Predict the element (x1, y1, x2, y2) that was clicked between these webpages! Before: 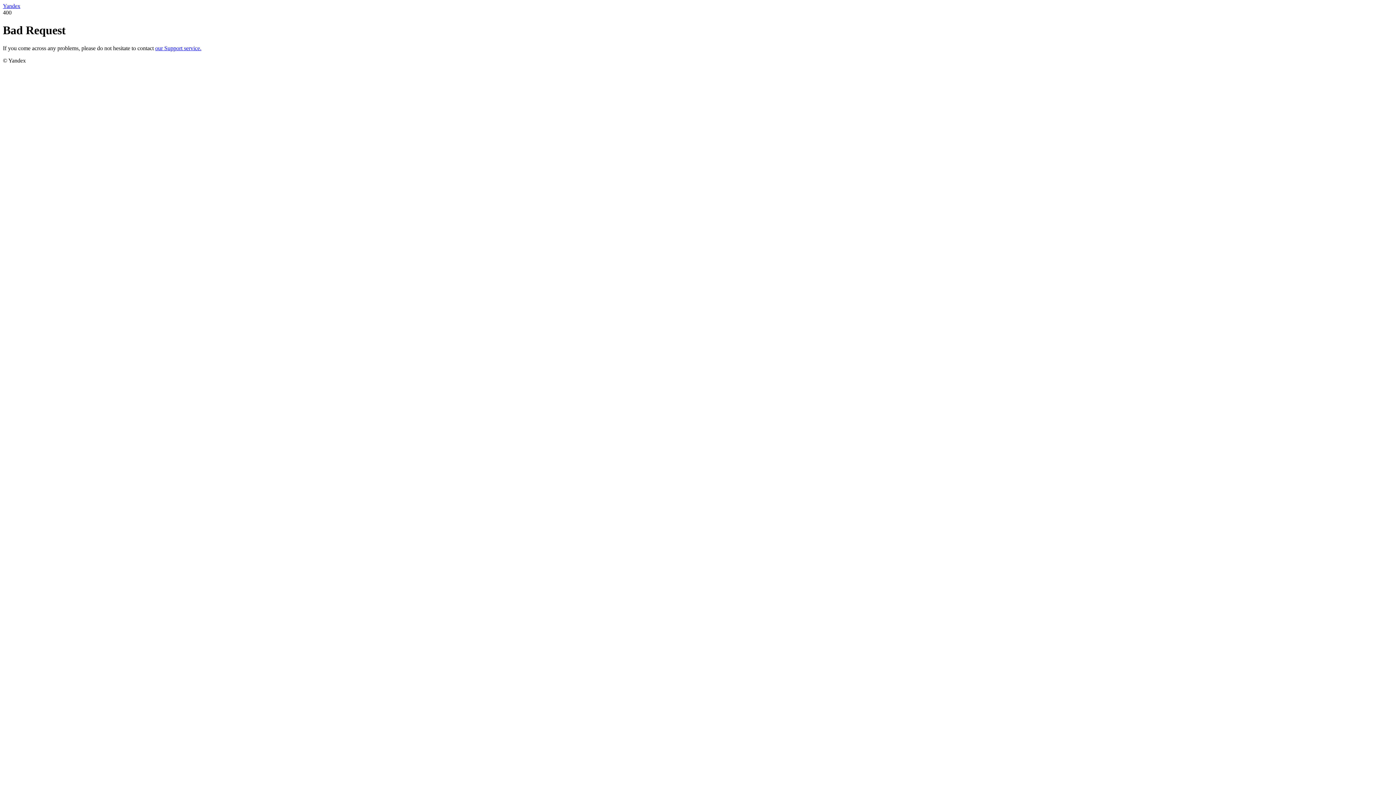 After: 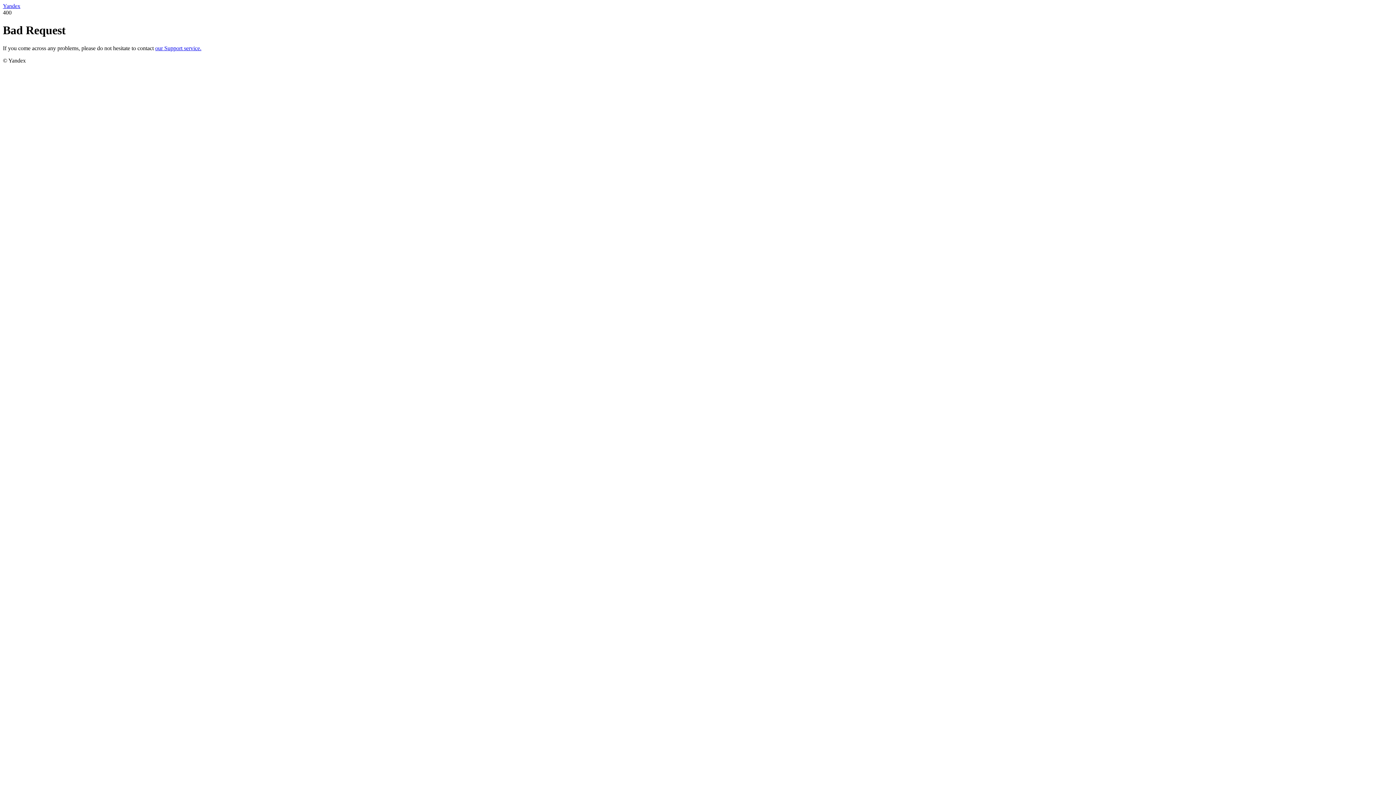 Action: label: Yandex bbox: (2, 2, 20, 9)